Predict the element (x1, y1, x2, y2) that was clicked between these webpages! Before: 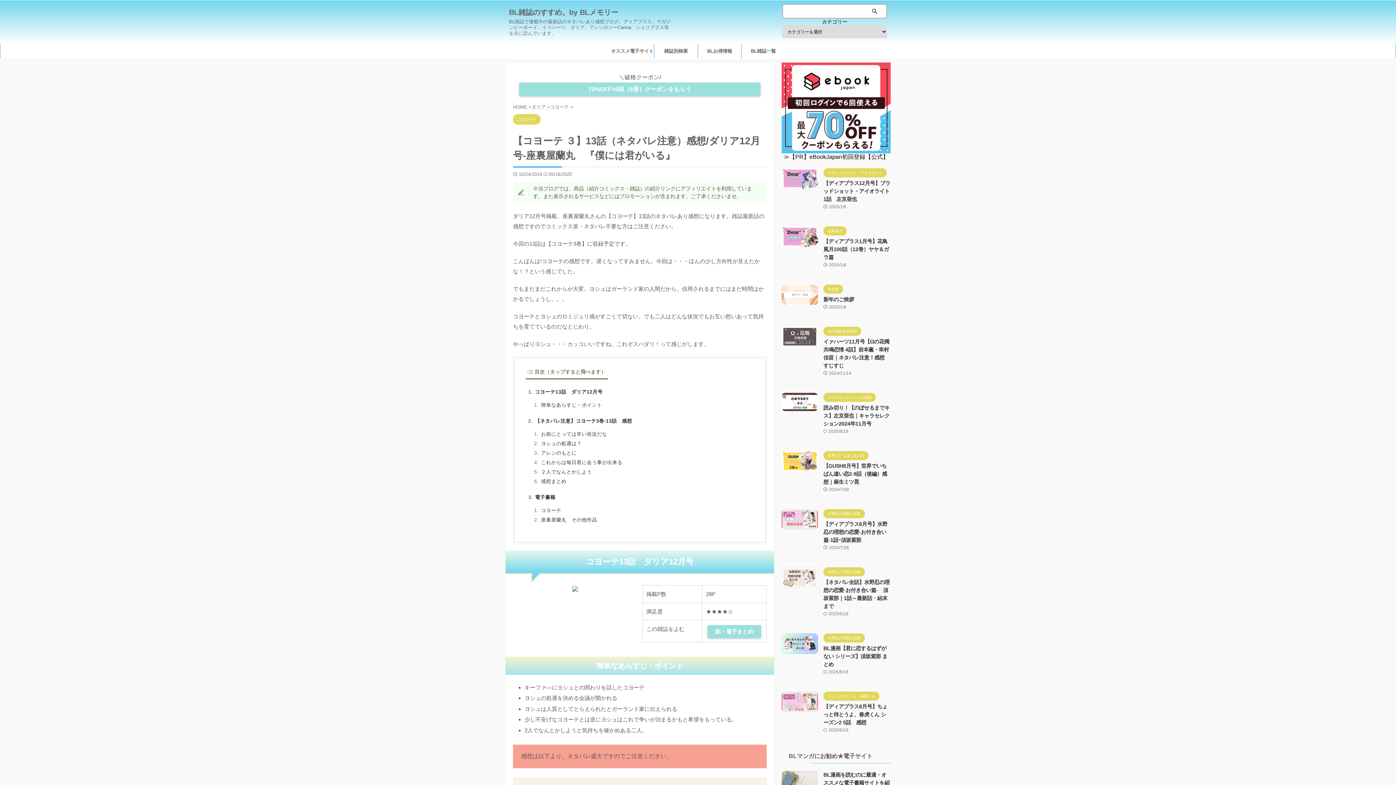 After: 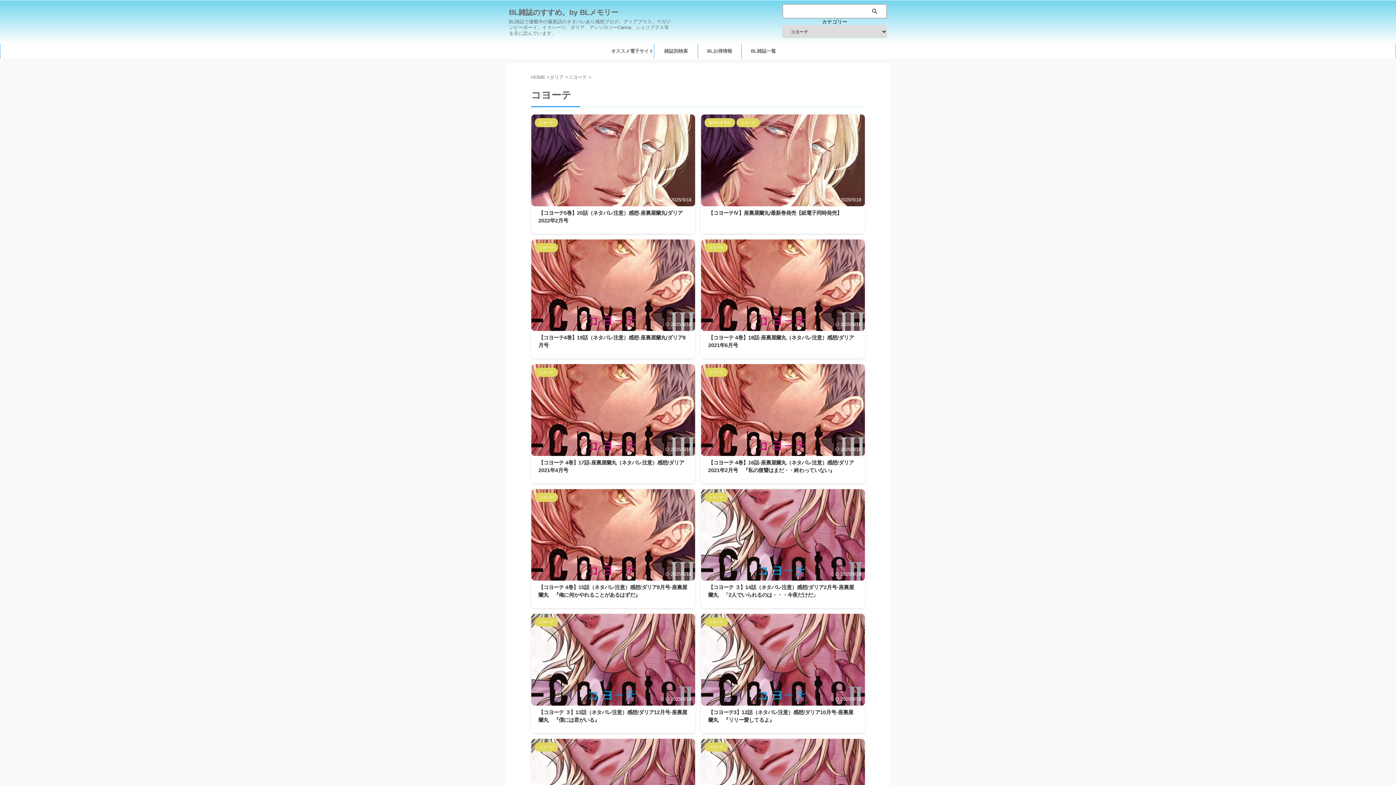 Action: label: コヨーテ bbox: (513, 112, 540, 124)